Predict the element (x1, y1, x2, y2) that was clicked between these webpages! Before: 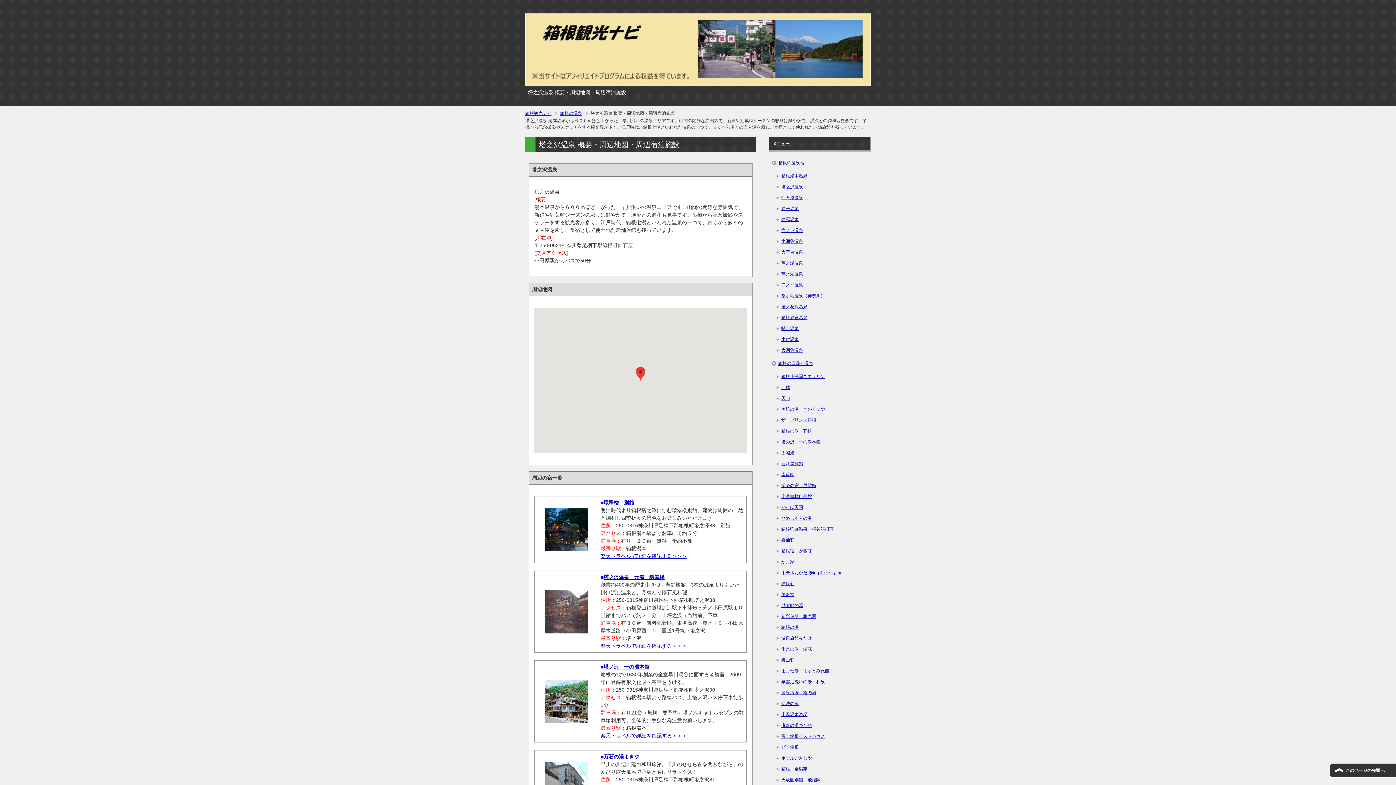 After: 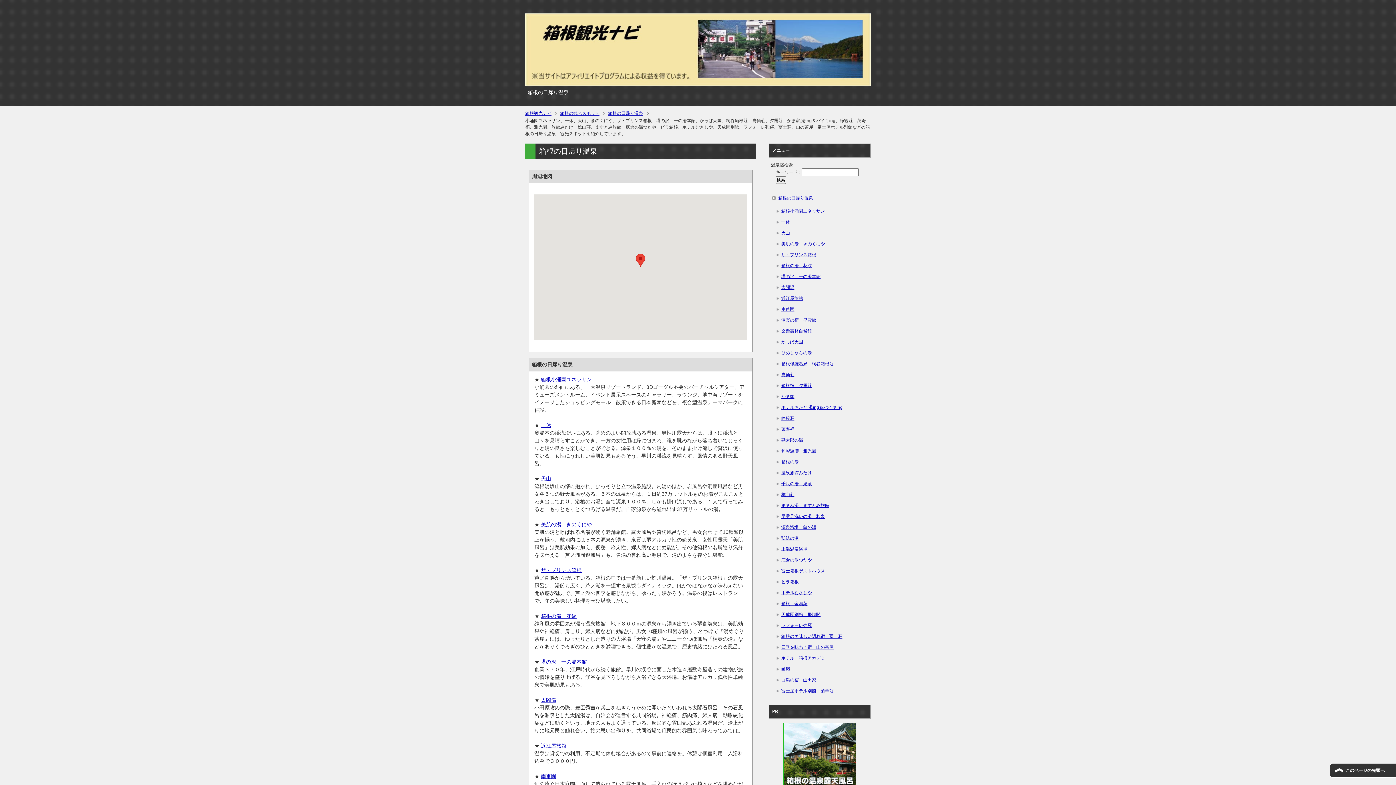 Action: bbox: (771, 355, 868, 371) label: 箱根の日帰り温泉